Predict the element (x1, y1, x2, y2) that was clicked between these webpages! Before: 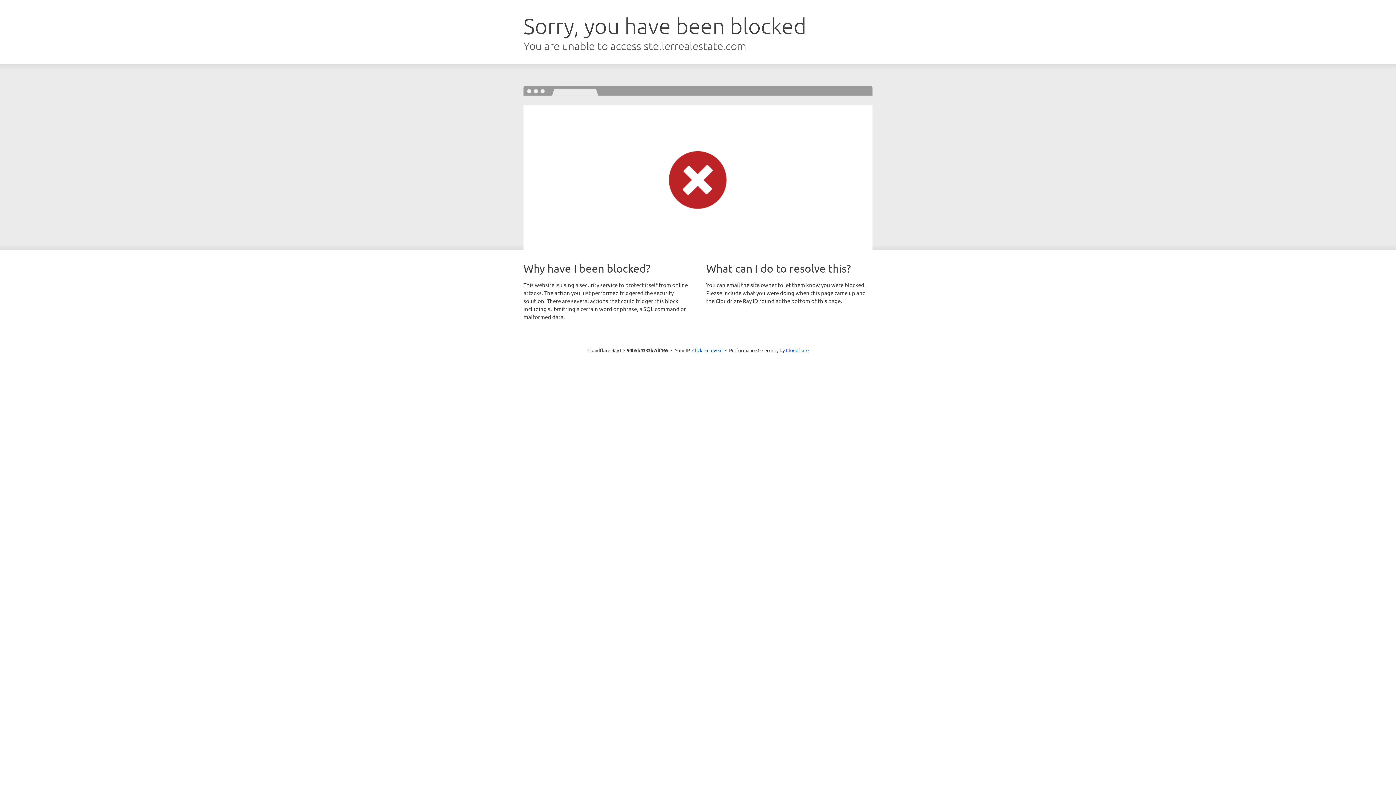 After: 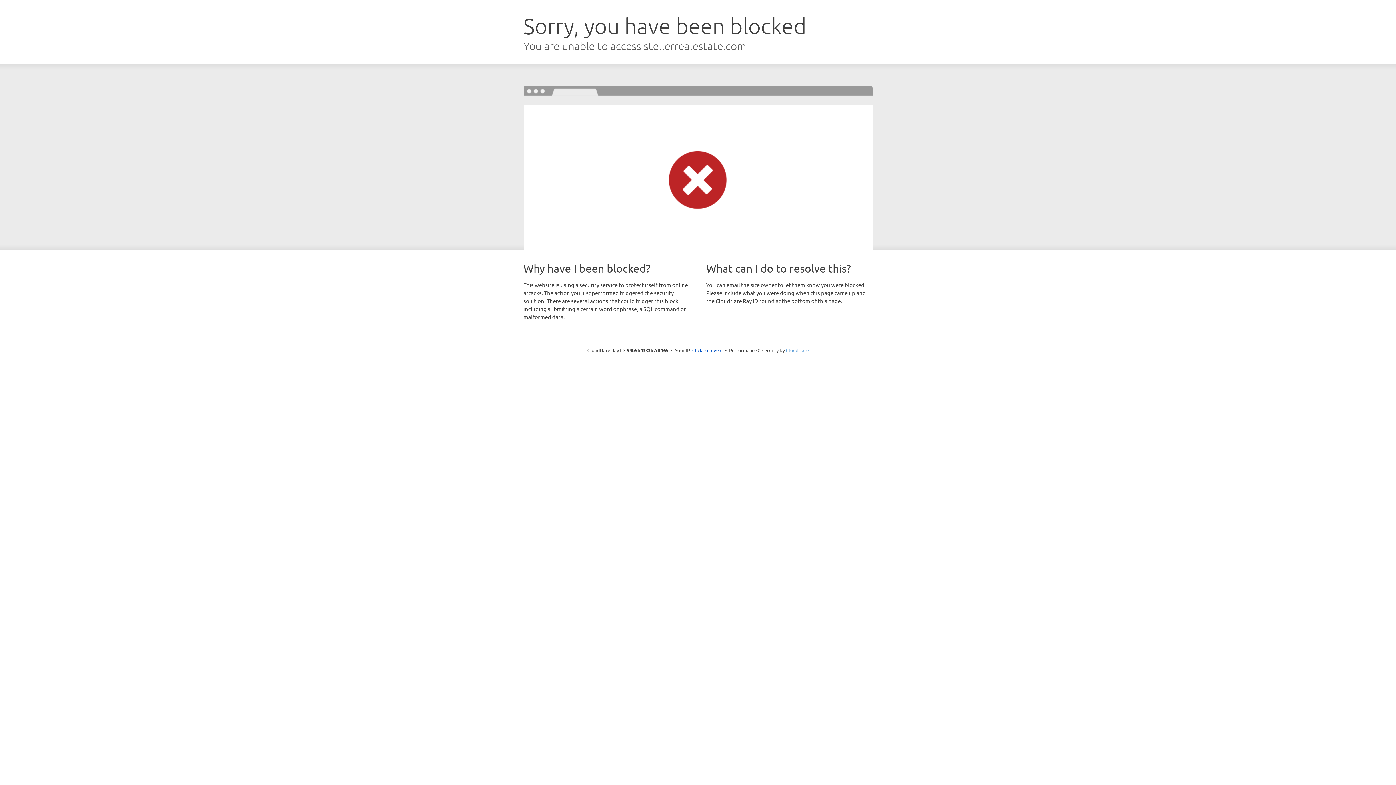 Action: bbox: (786, 347, 808, 353) label: Cloudflare